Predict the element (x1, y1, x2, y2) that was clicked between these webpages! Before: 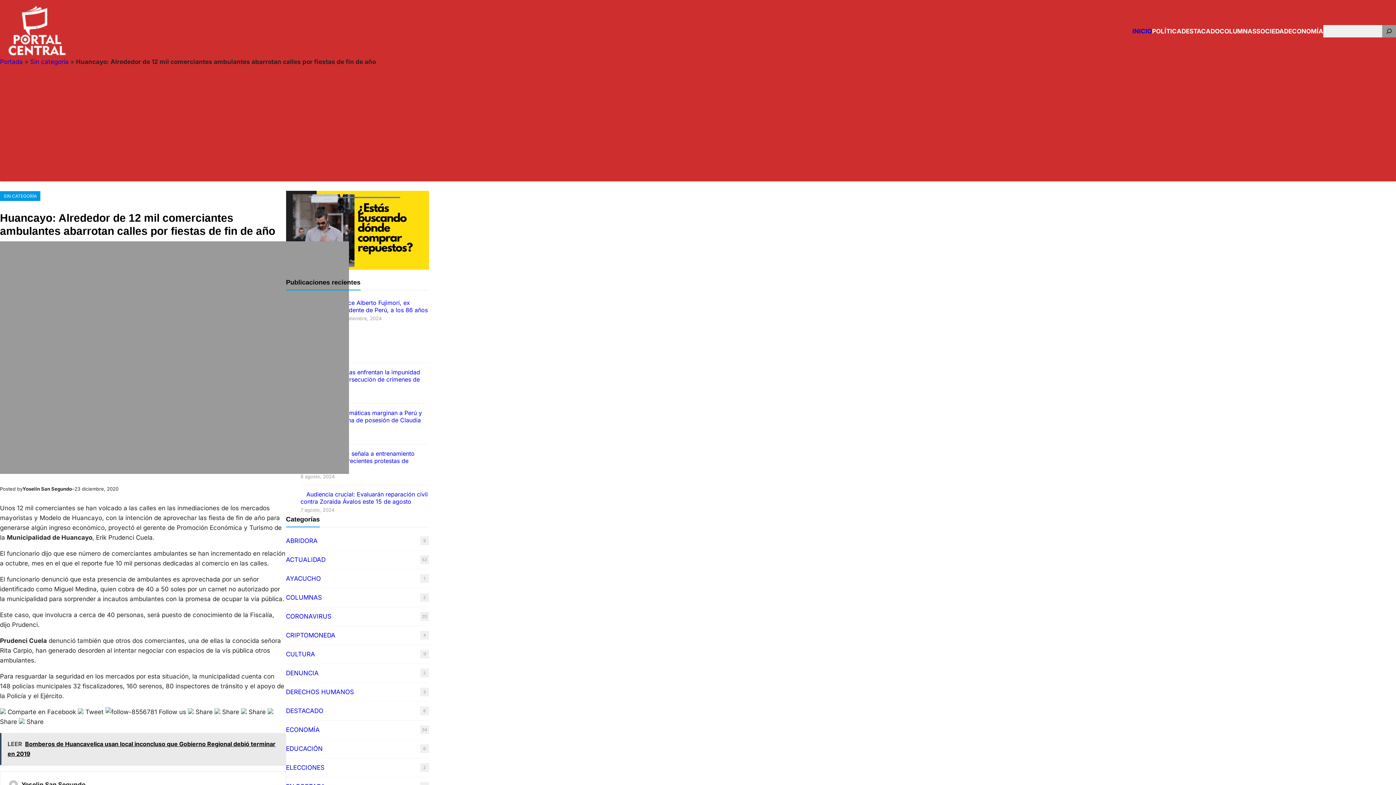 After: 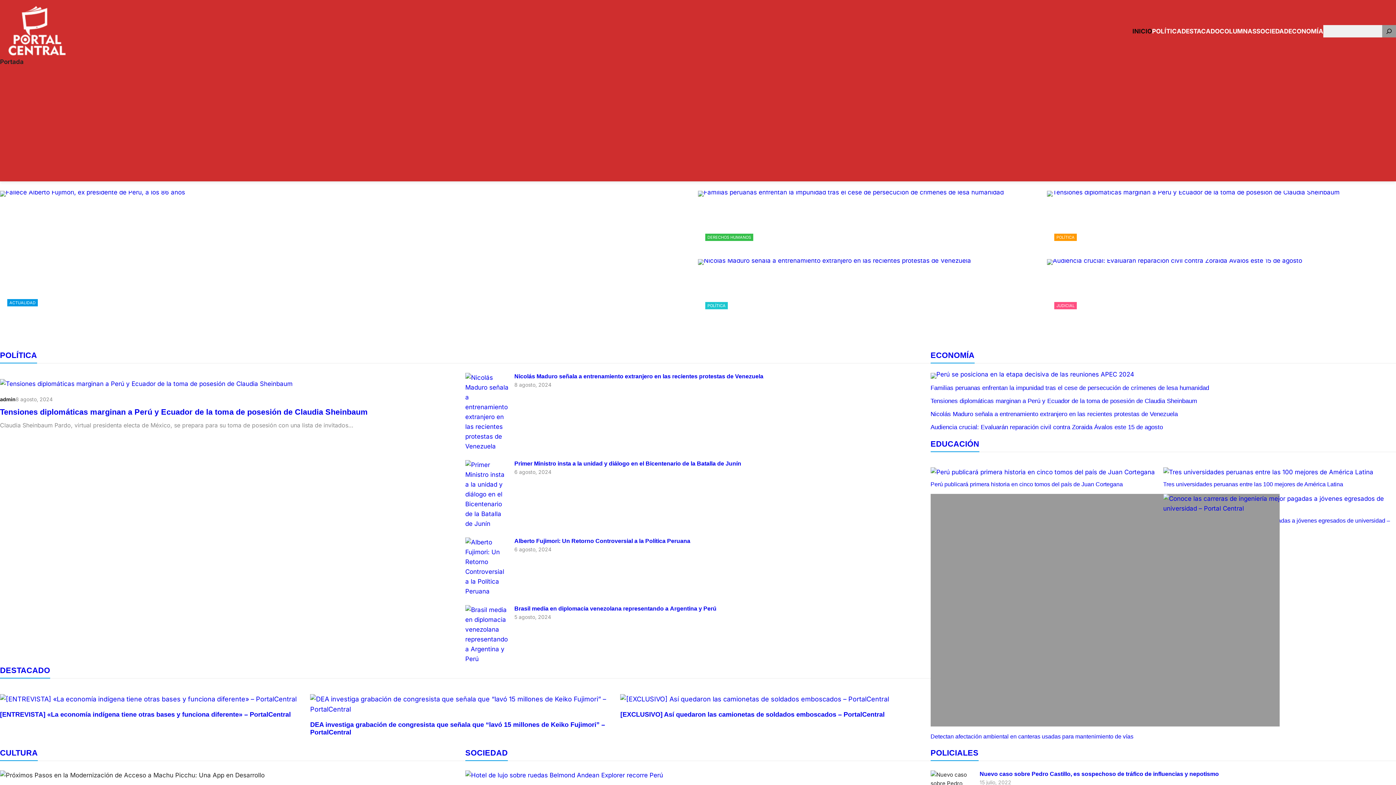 Action: bbox: (0, 5, 72, 57)